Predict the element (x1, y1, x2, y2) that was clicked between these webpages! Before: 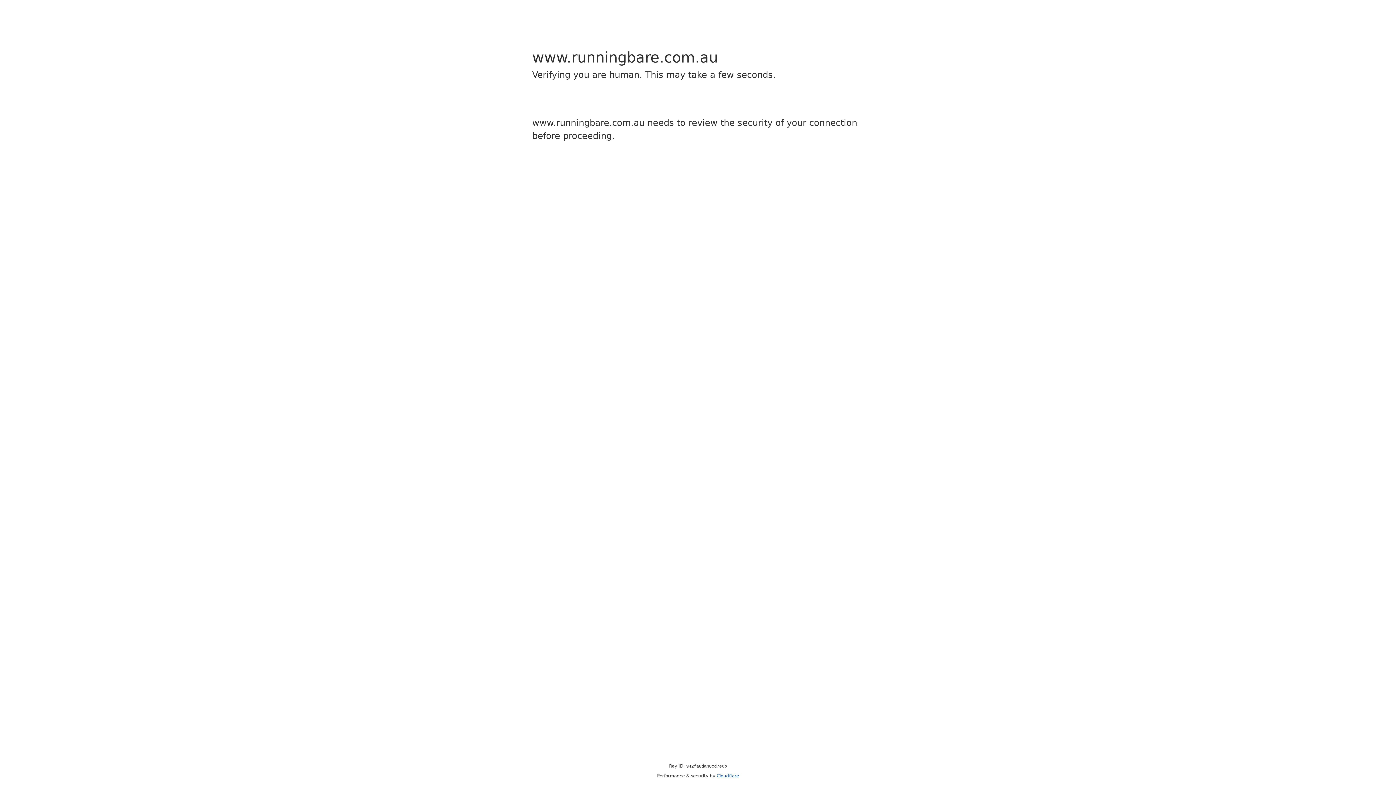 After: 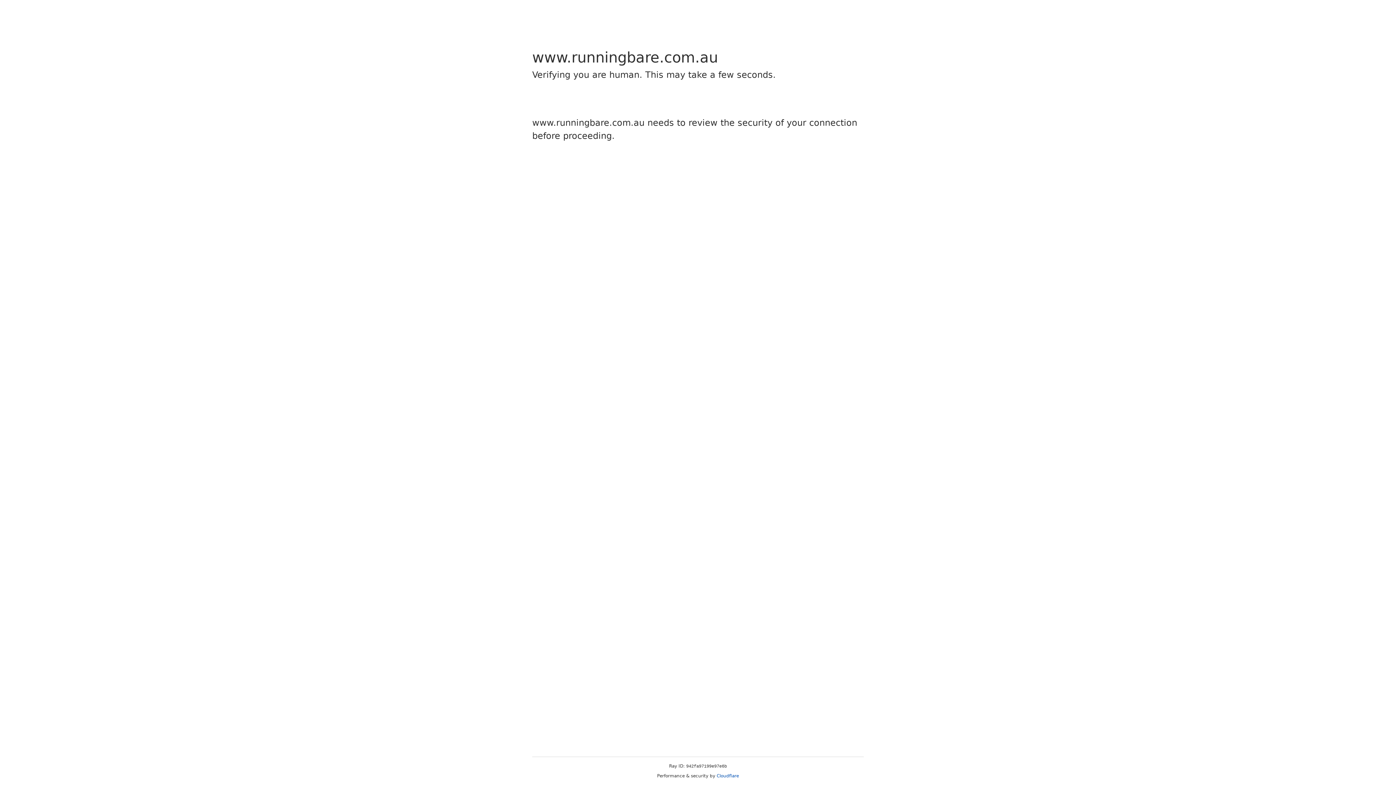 Action: bbox: (716, 773, 739, 778) label: Cloudflare